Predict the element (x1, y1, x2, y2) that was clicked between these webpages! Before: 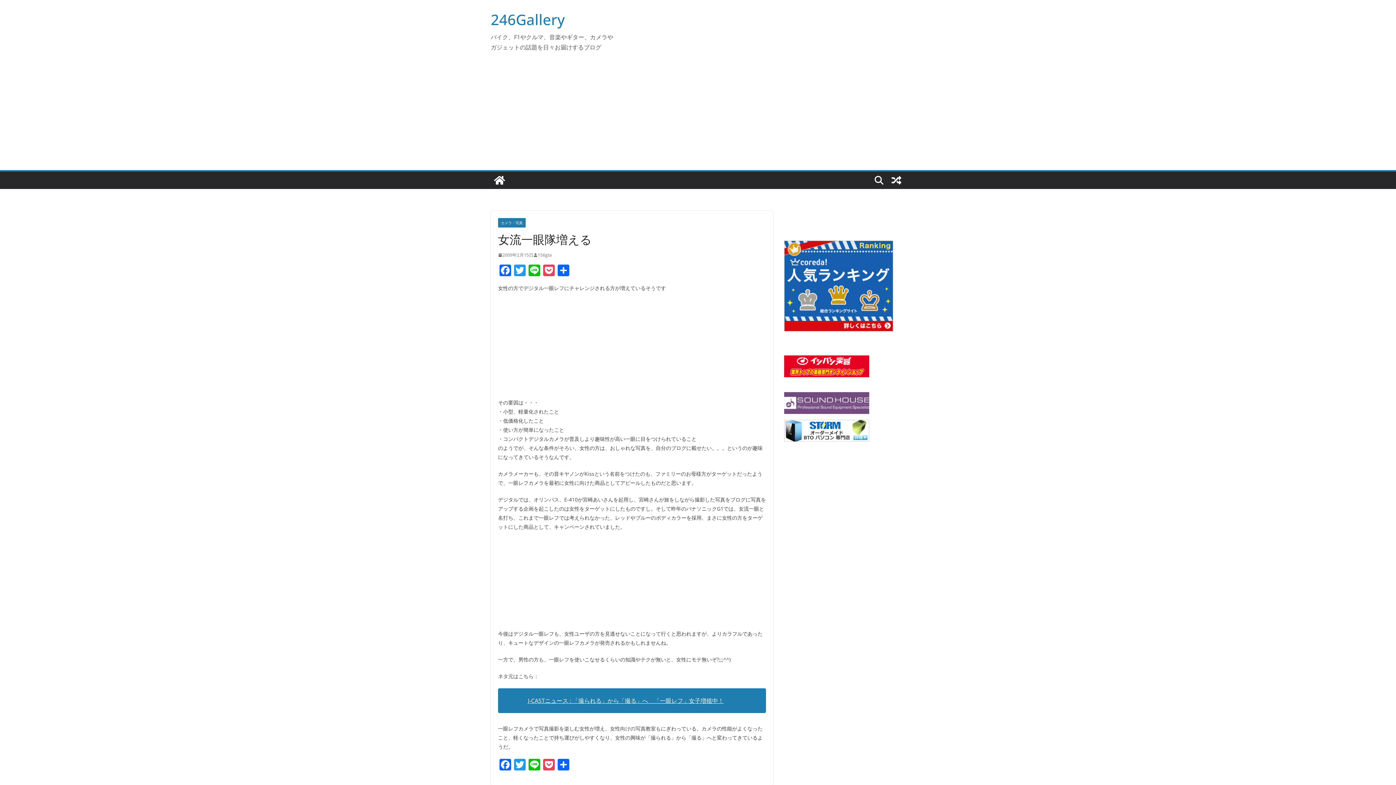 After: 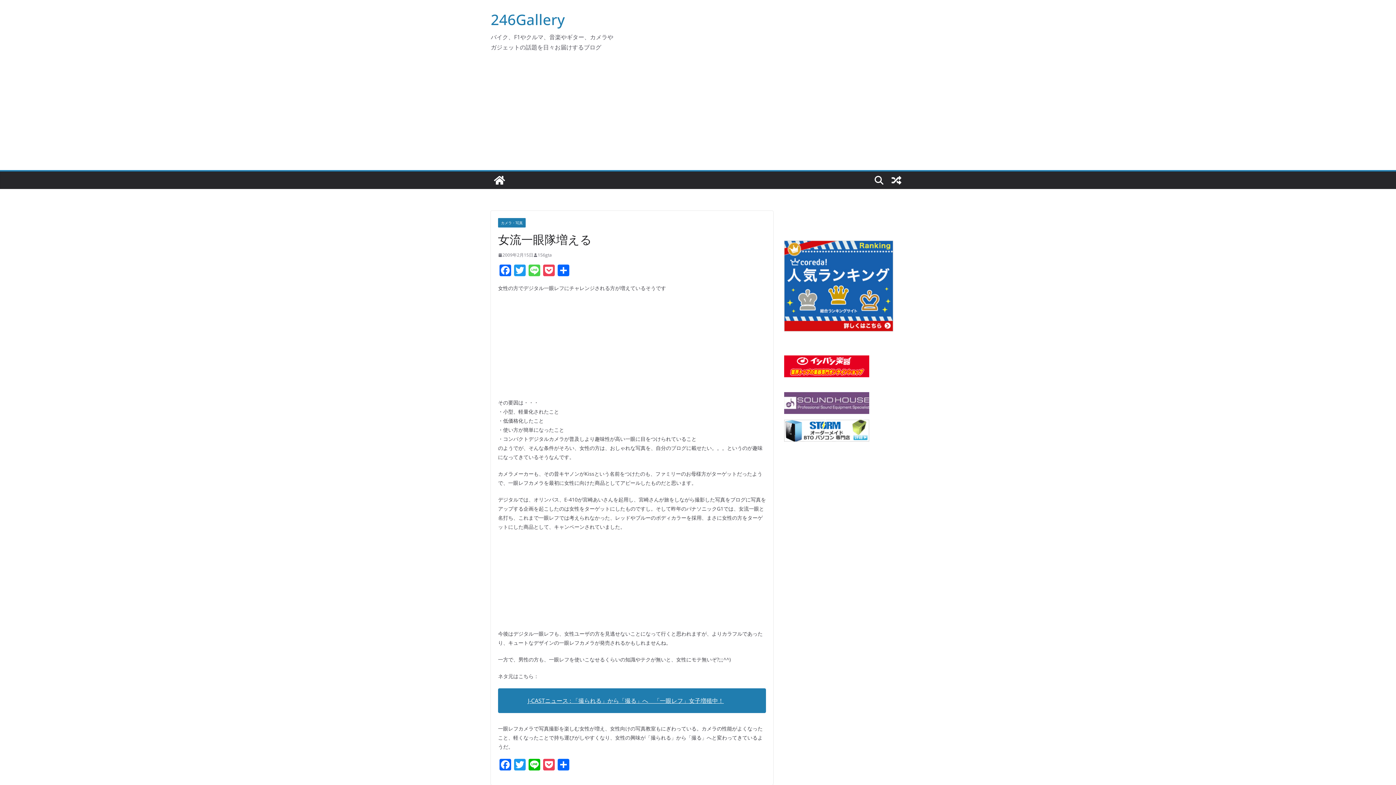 Action: label: Line bbox: (527, 264, 541, 277)